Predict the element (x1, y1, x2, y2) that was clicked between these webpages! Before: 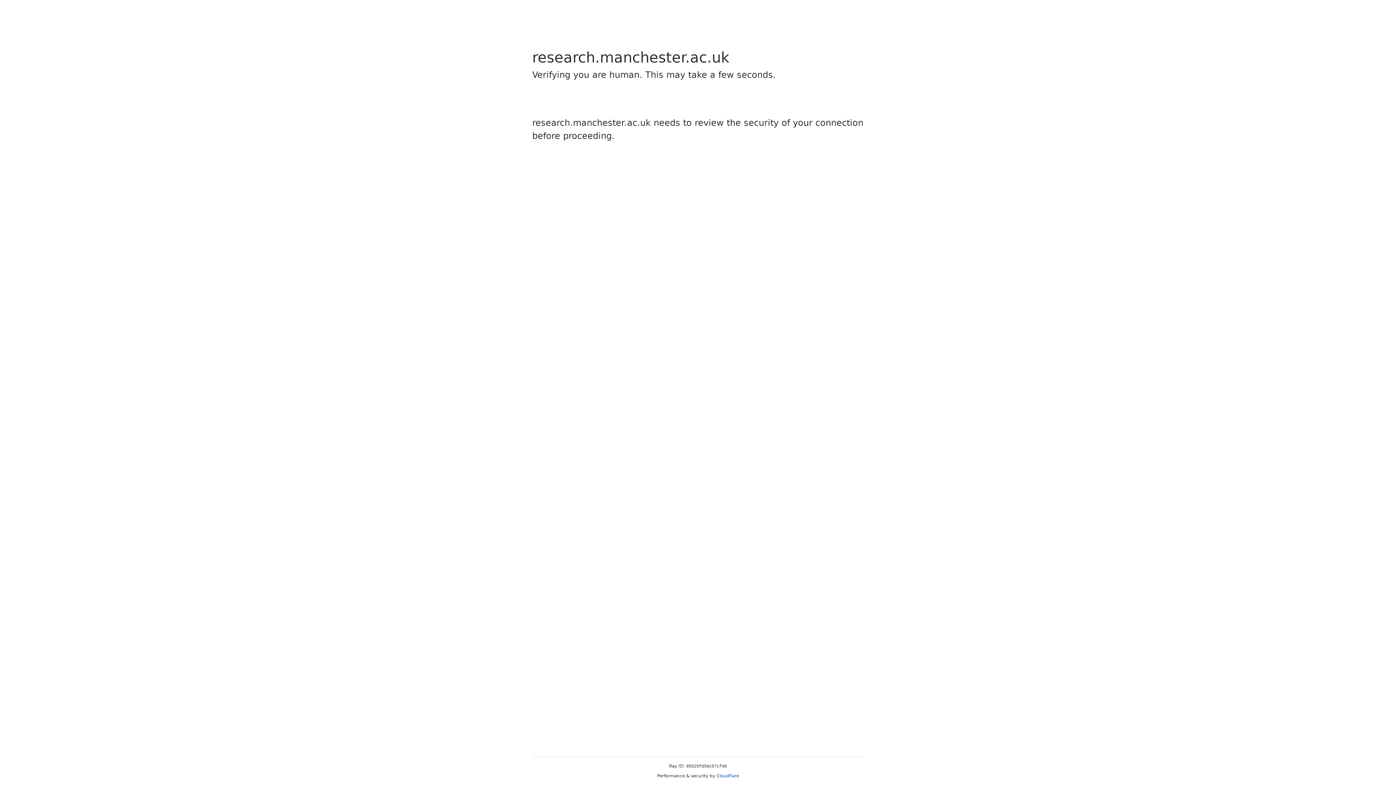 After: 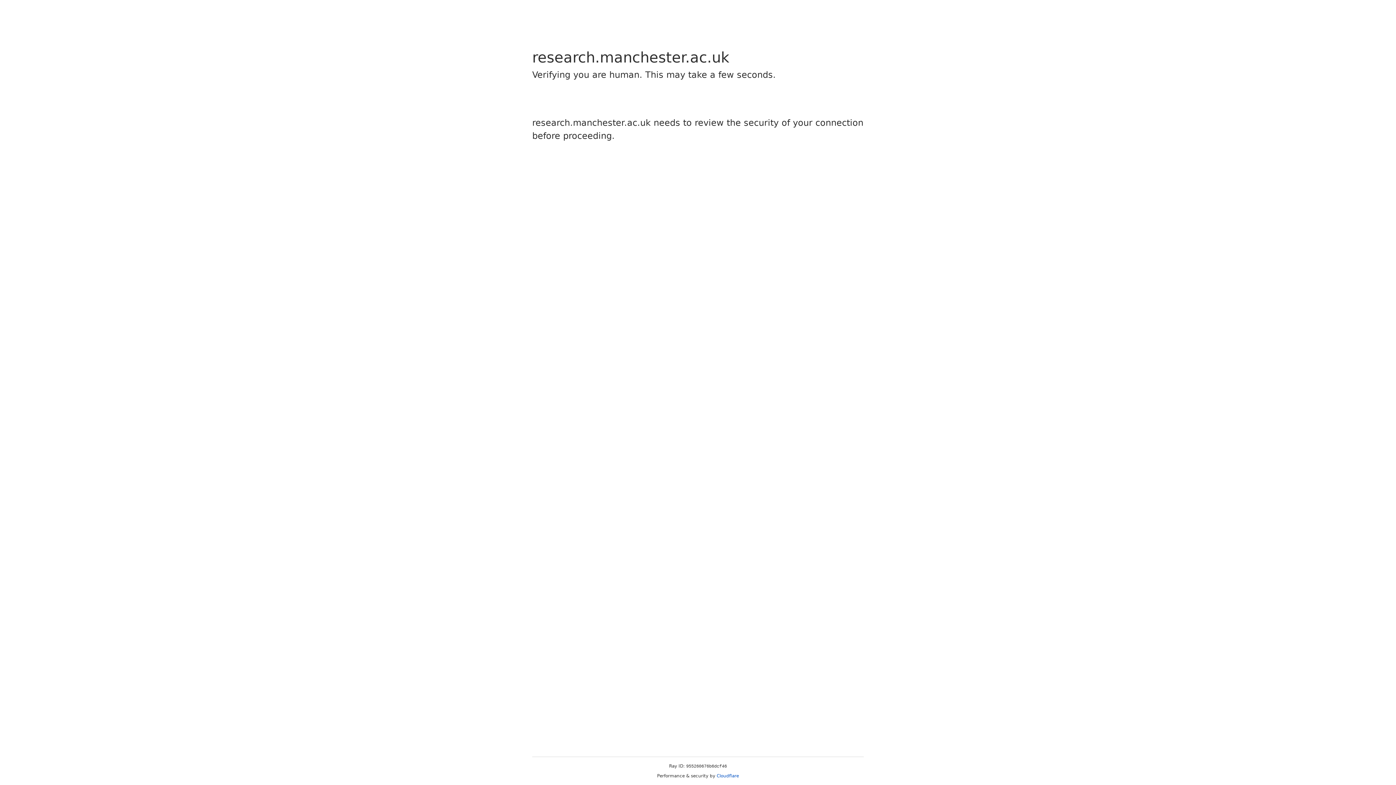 Action: bbox: (716, 773, 739, 778) label: Cloudflare